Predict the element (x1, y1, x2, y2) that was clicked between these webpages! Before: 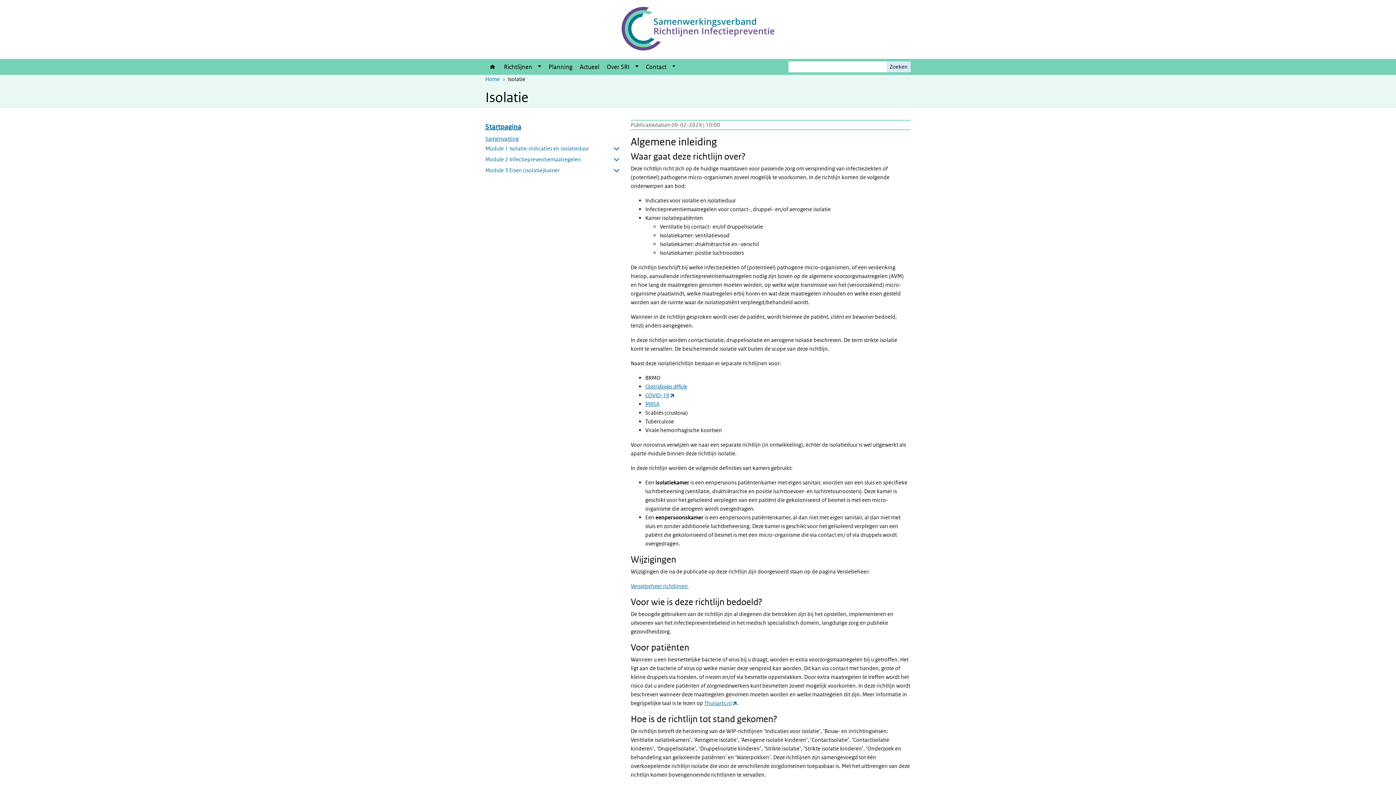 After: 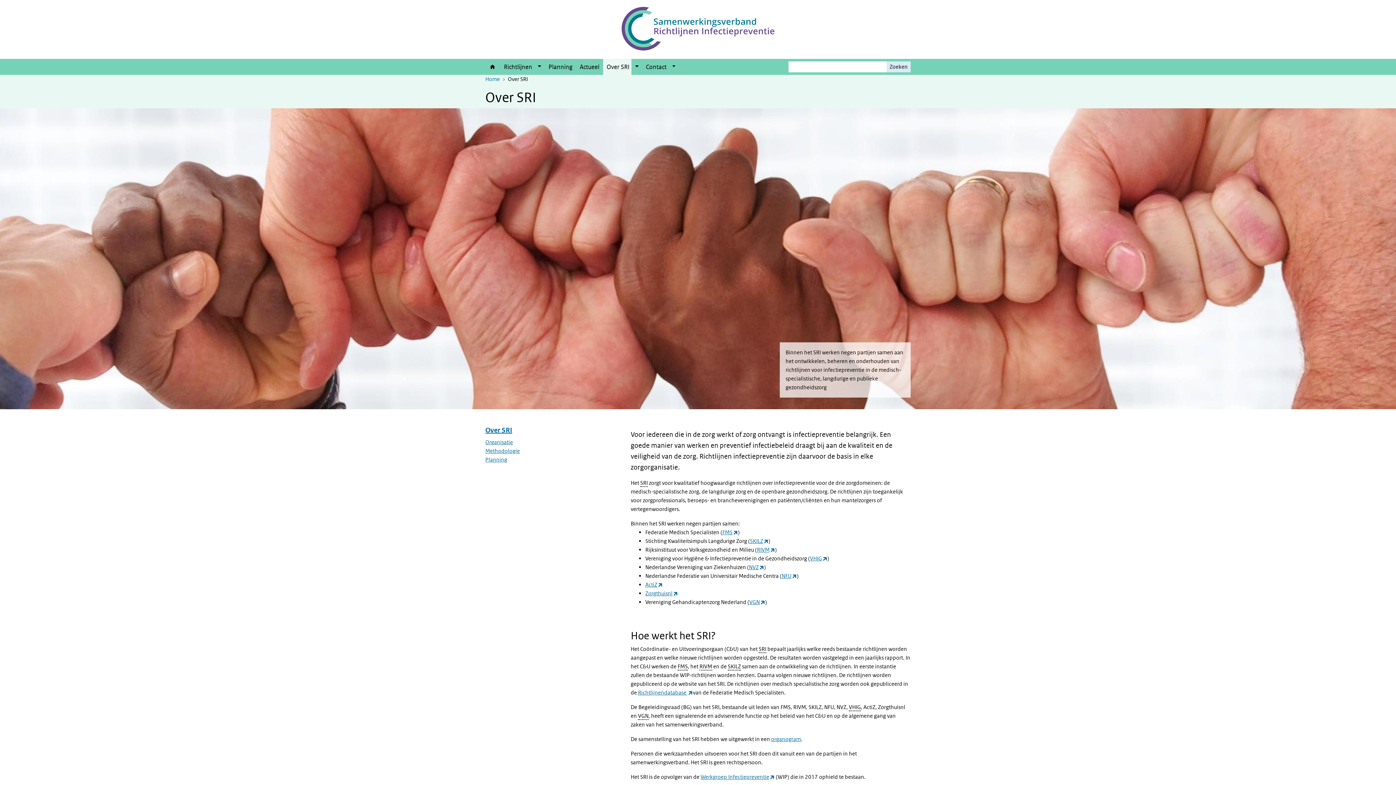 Action: label: Over SRI bbox: (603, 58, 631, 74)